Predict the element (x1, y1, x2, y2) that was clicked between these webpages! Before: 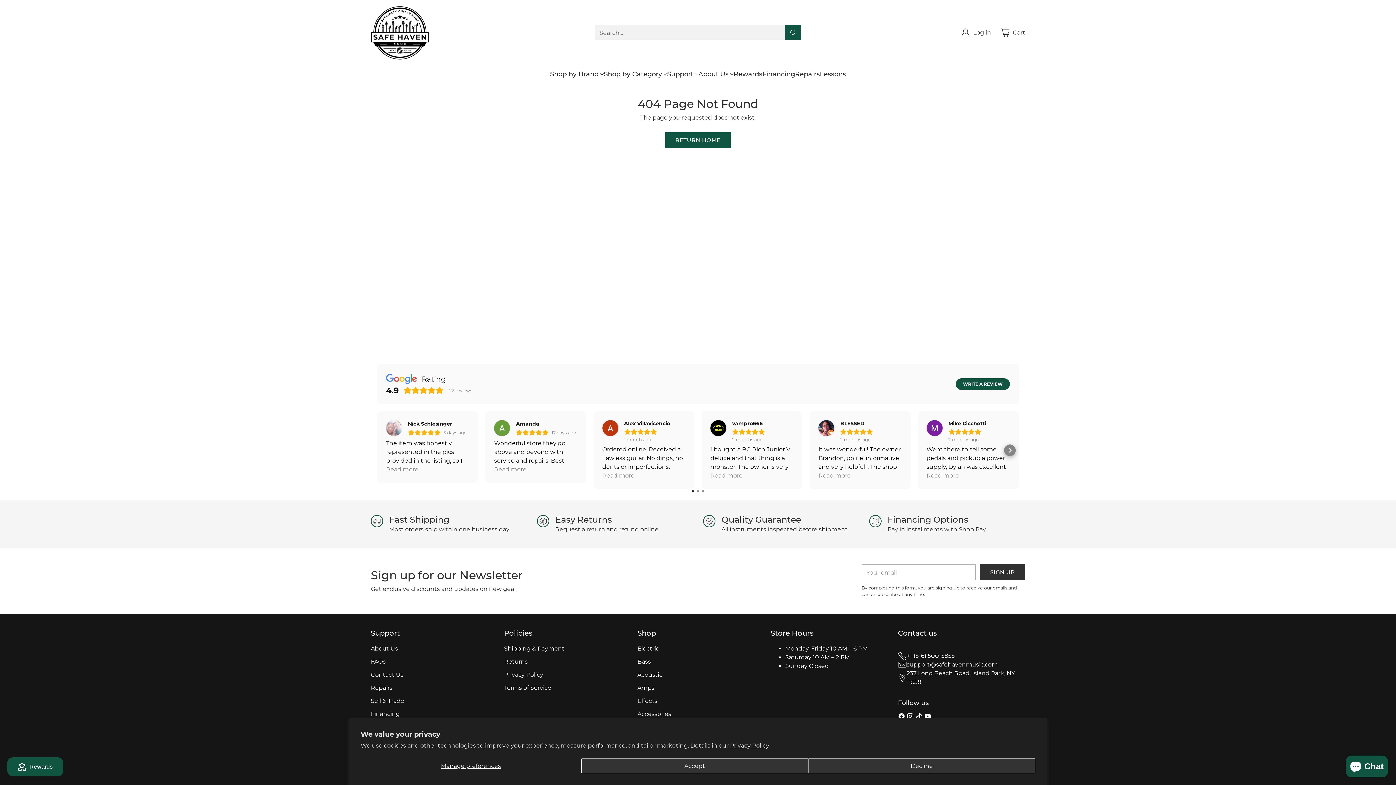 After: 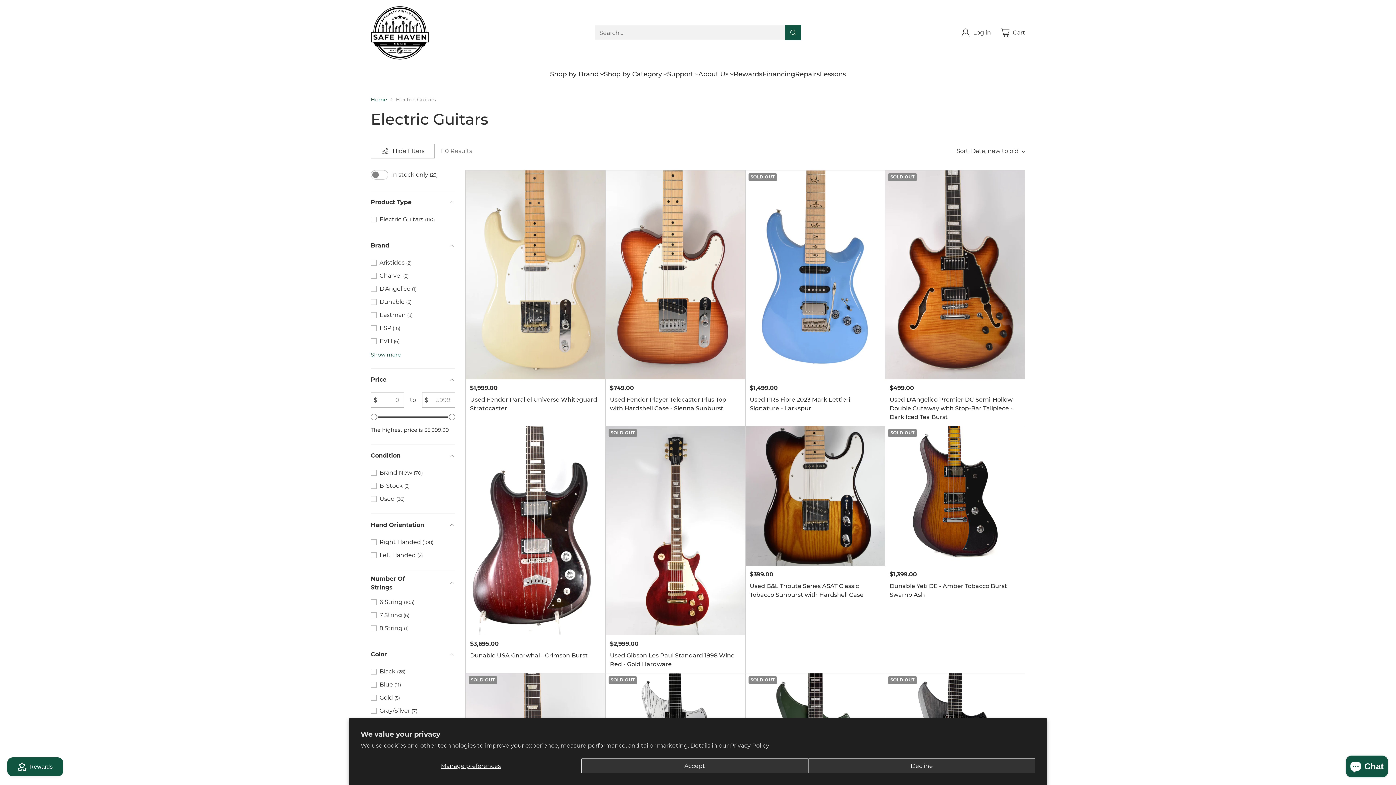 Action: label: Electric bbox: (637, 645, 659, 652)